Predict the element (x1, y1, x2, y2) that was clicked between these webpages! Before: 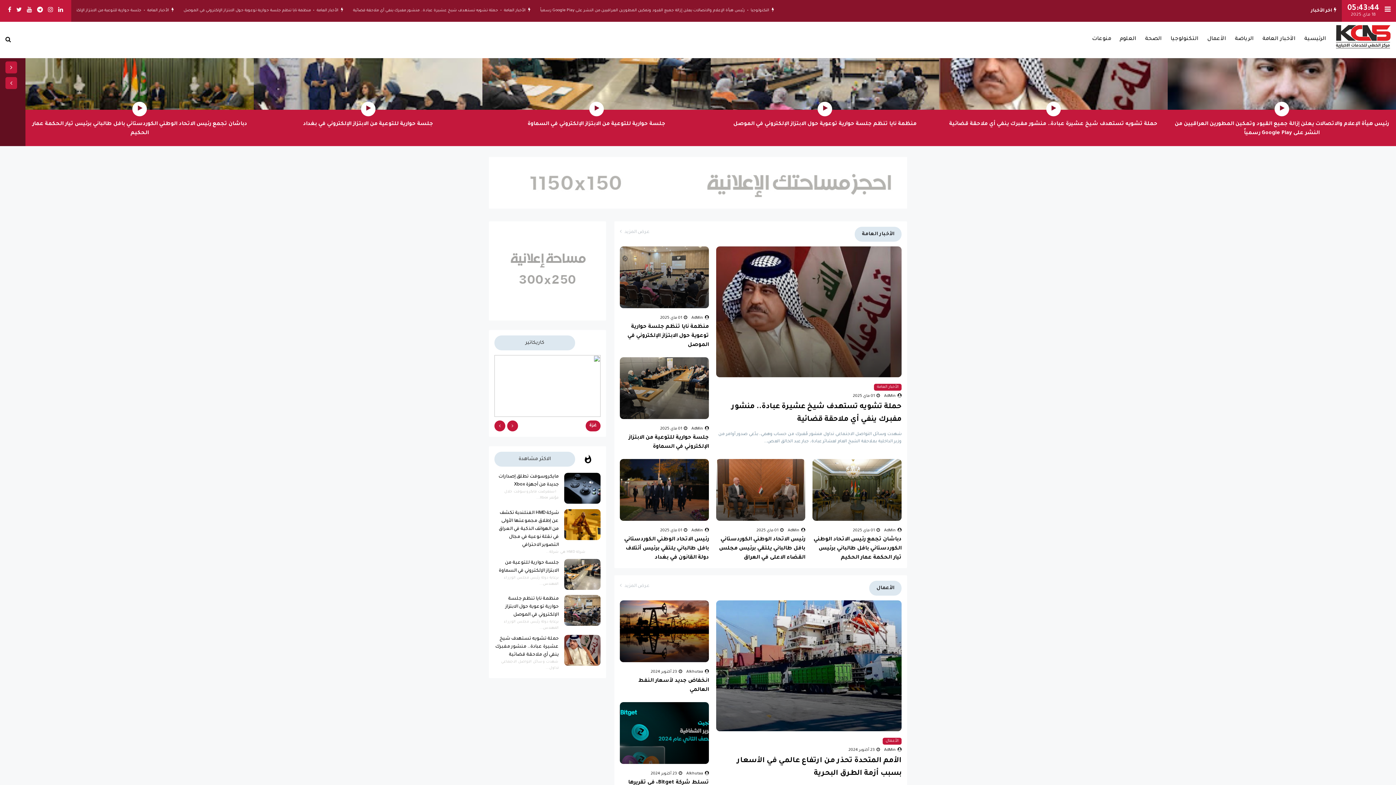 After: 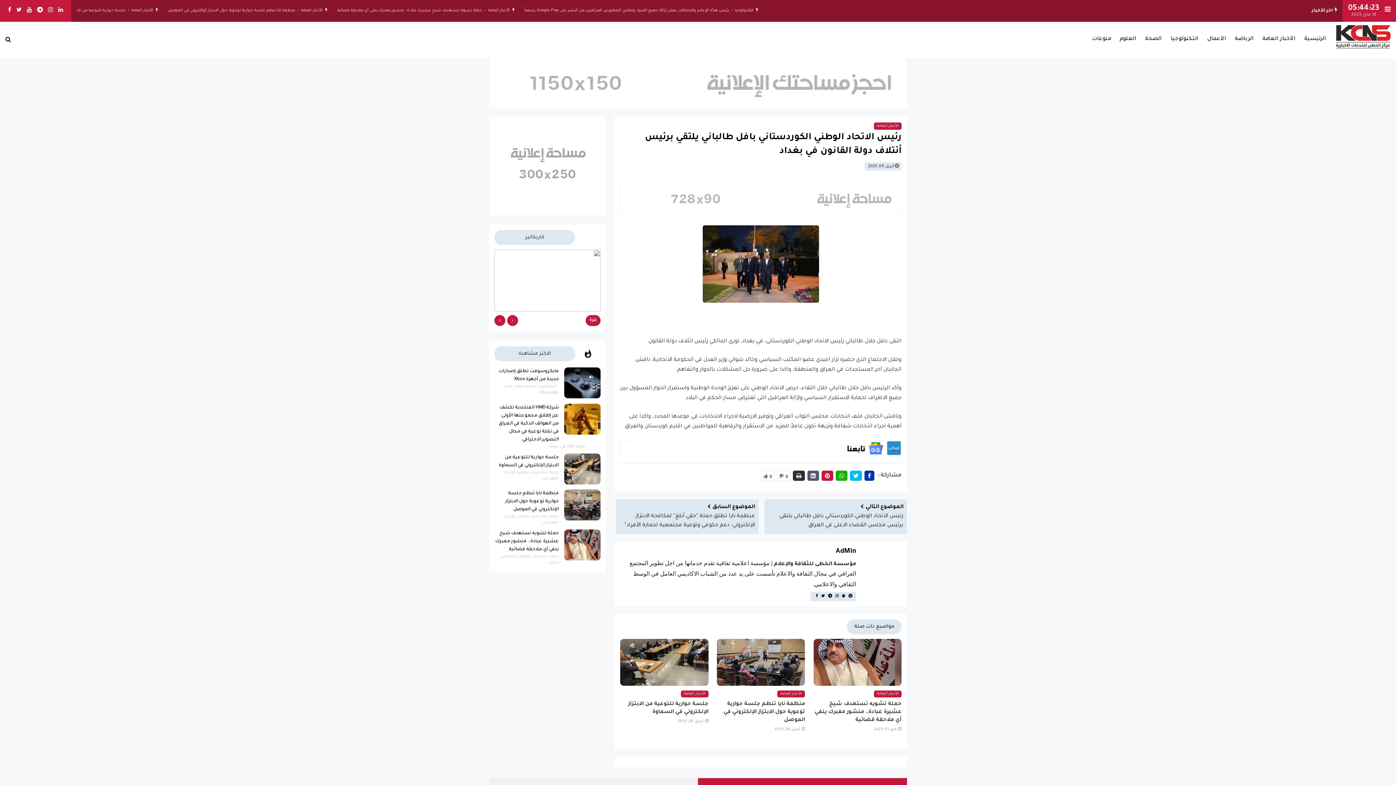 Action: bbox: (620, 487, 709, 493)